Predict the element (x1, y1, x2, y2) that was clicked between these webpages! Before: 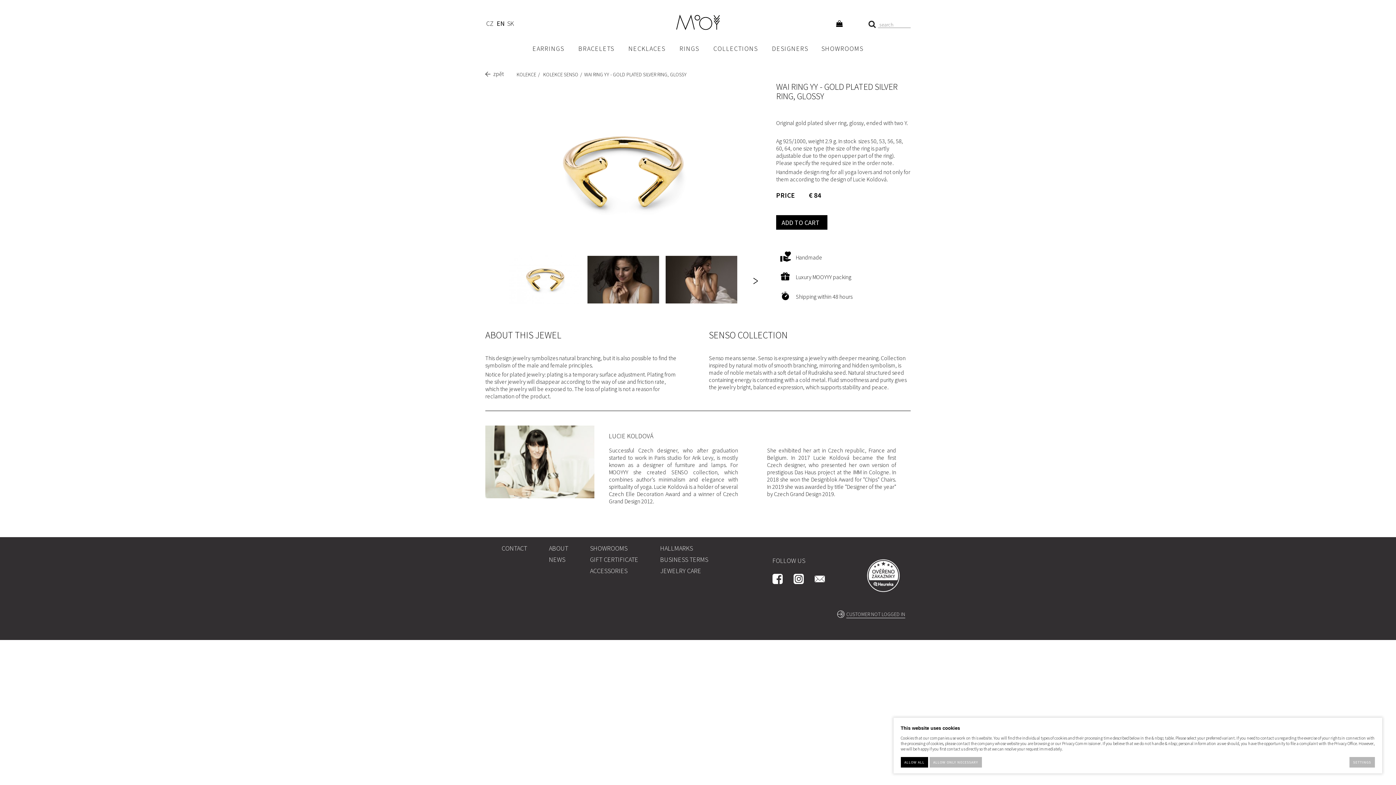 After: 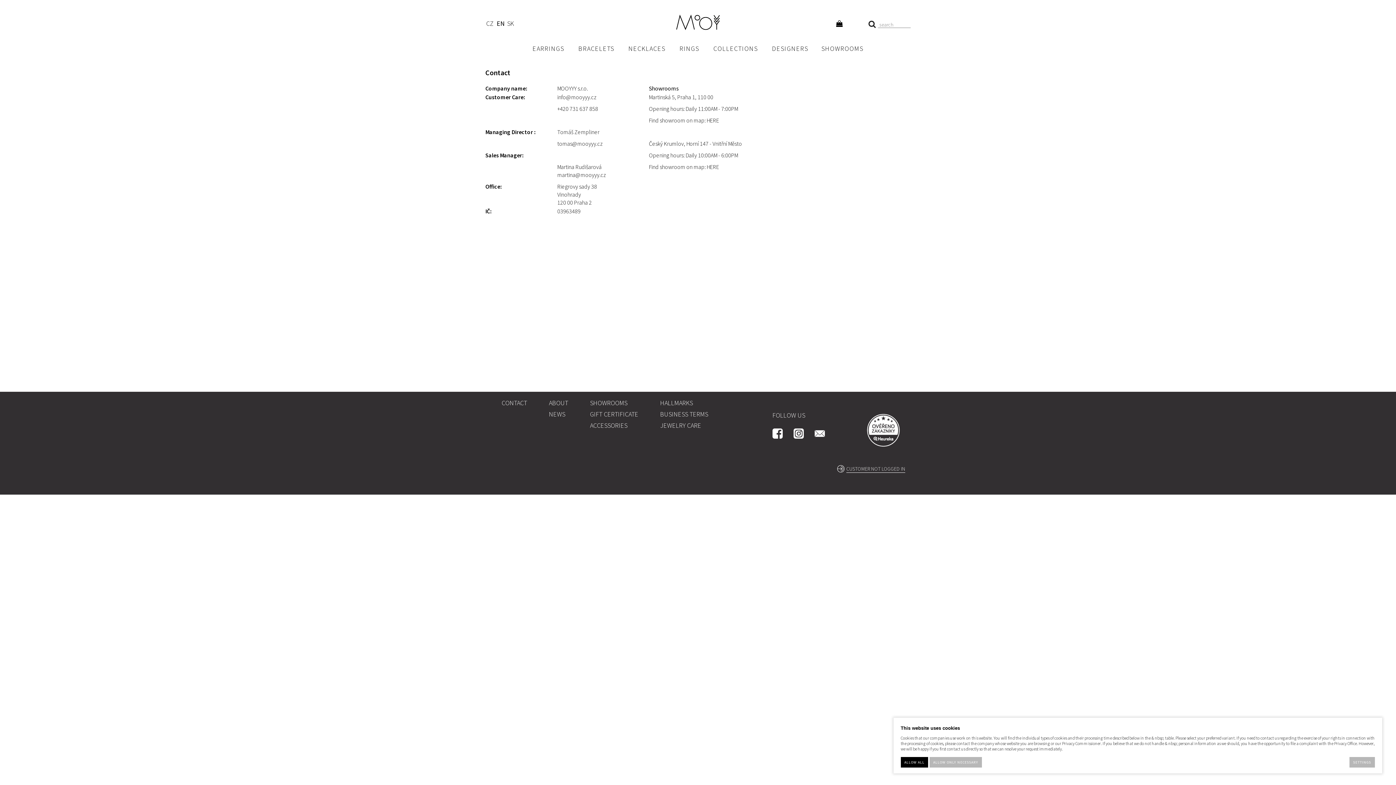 Action: label: CONTACT bbox: (501, 544, 527, 552)